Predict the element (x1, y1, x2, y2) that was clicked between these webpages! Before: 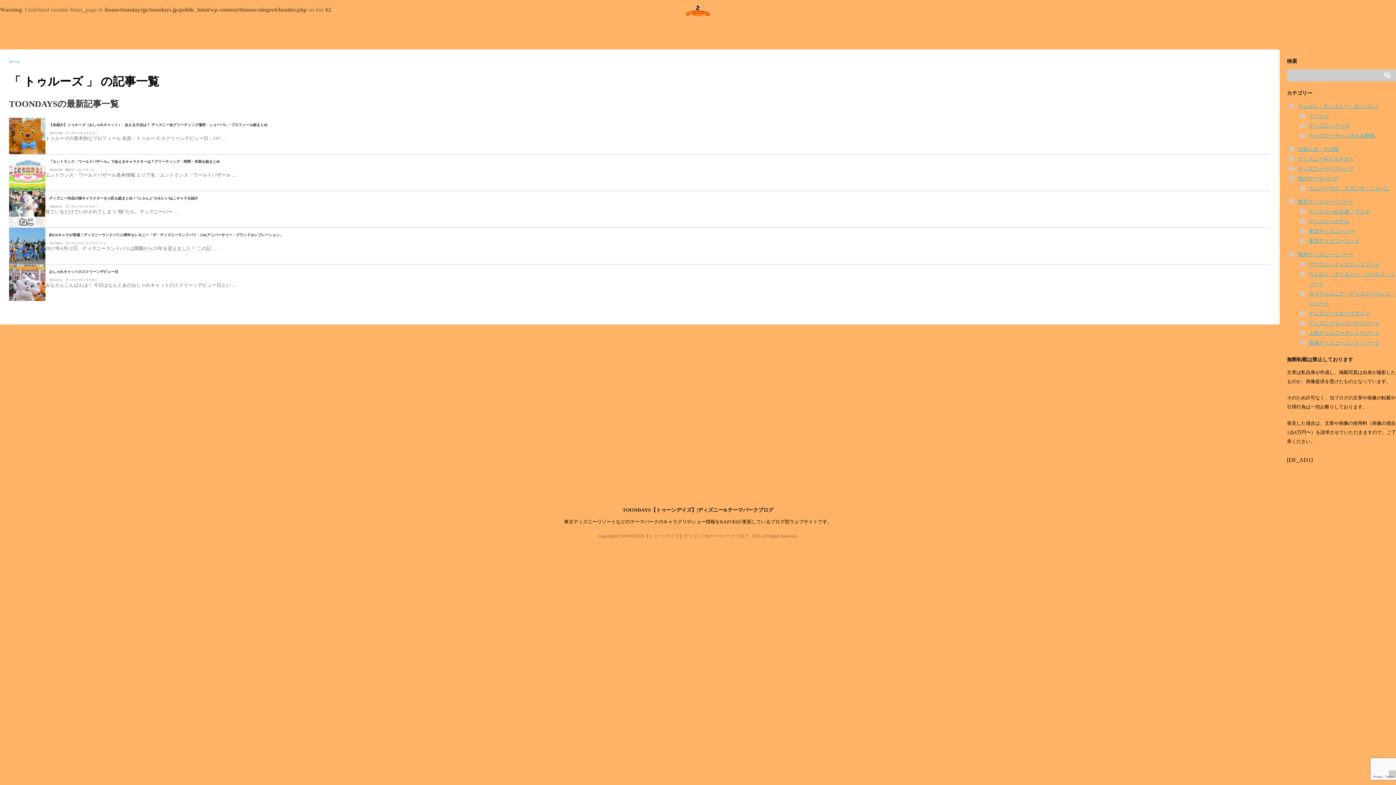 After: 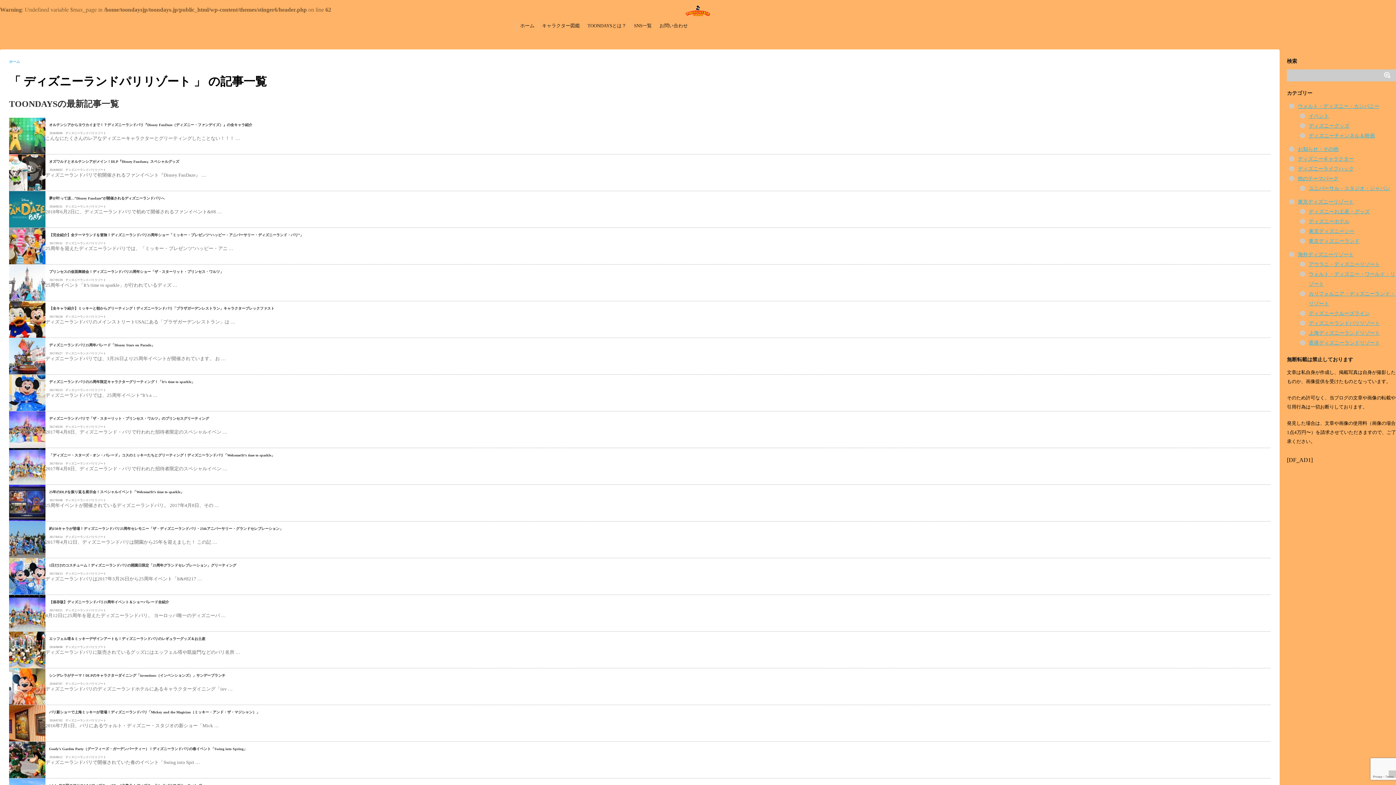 Action: bbox: (1309, 320, 1380, 326) label: ディズニーランドパリリゾート